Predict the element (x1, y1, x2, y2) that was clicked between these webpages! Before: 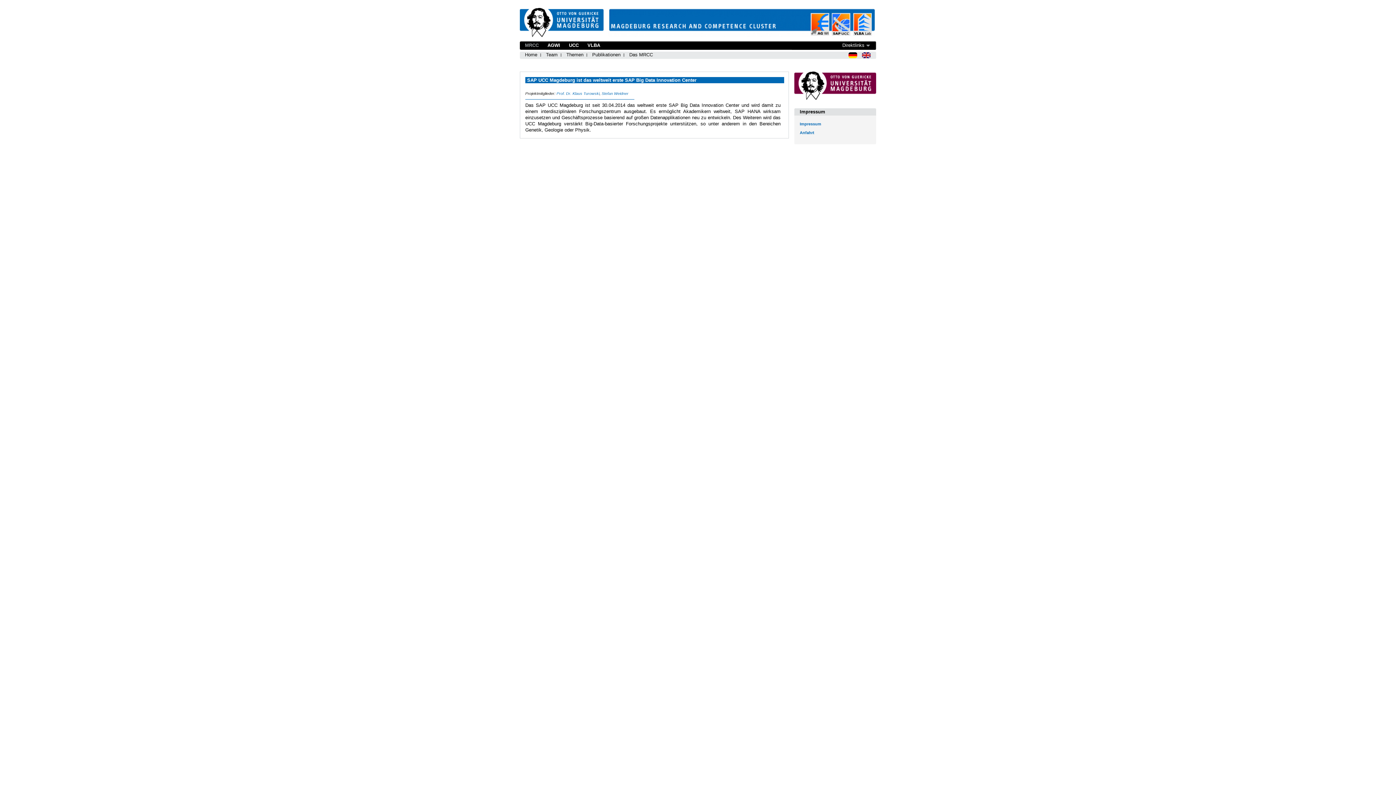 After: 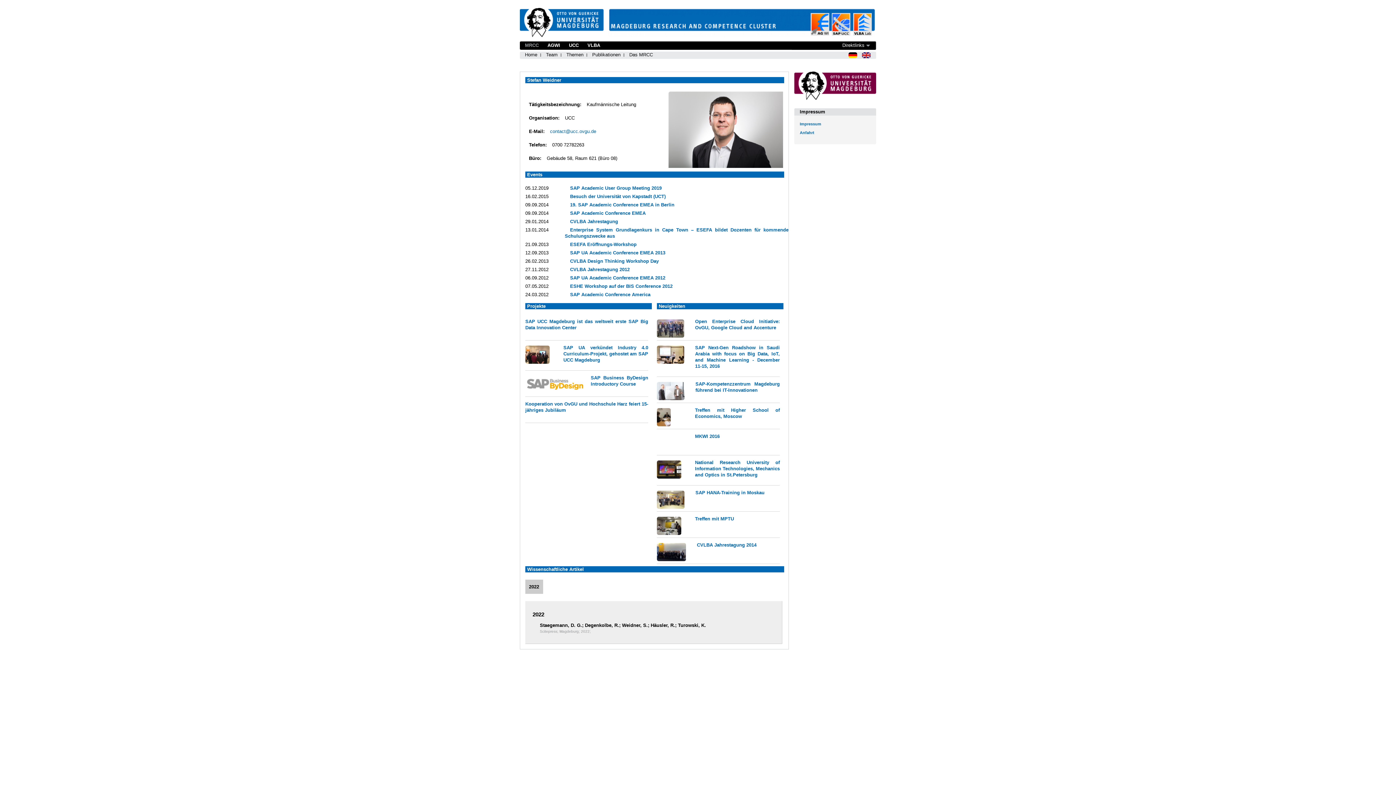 Action: bbox: (601, 91, 628, 95) label: Stefan Weidner